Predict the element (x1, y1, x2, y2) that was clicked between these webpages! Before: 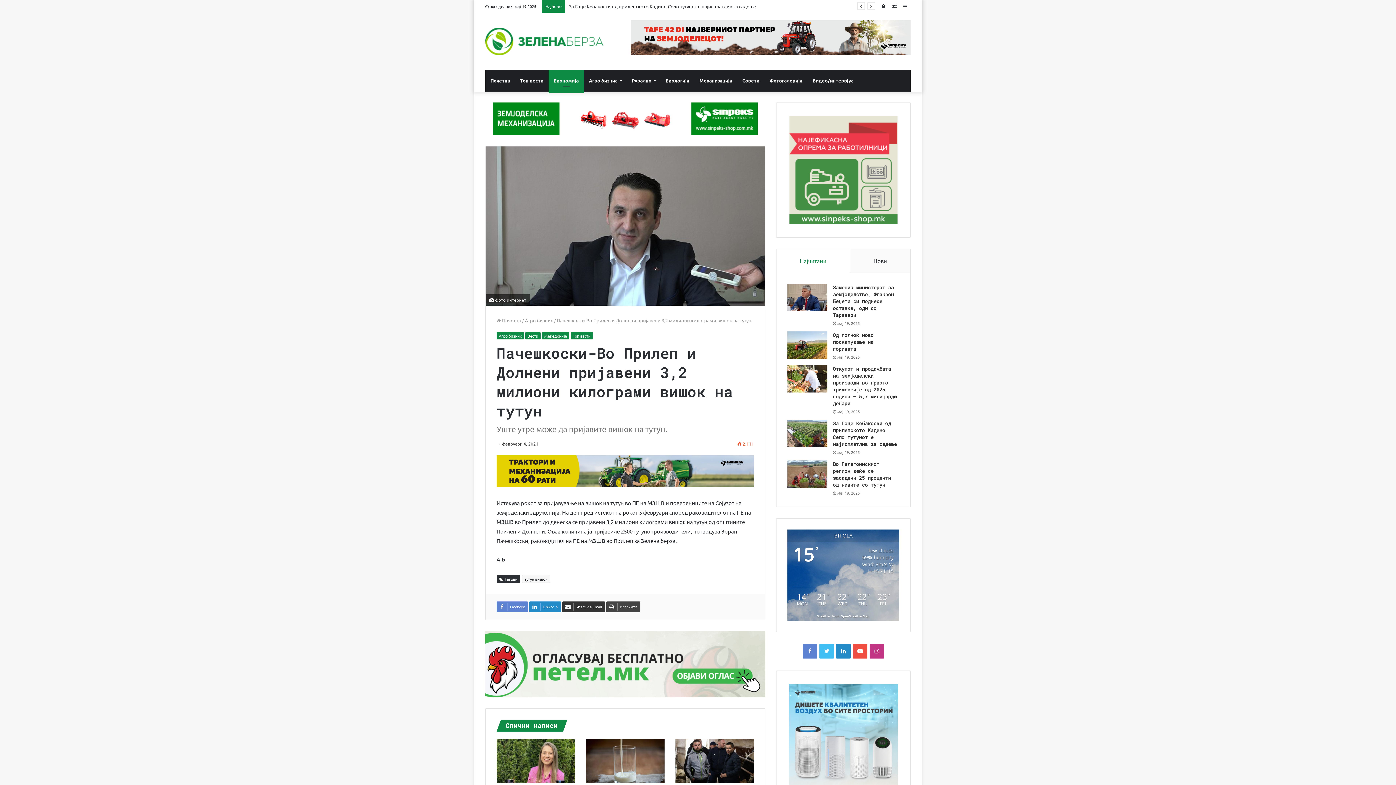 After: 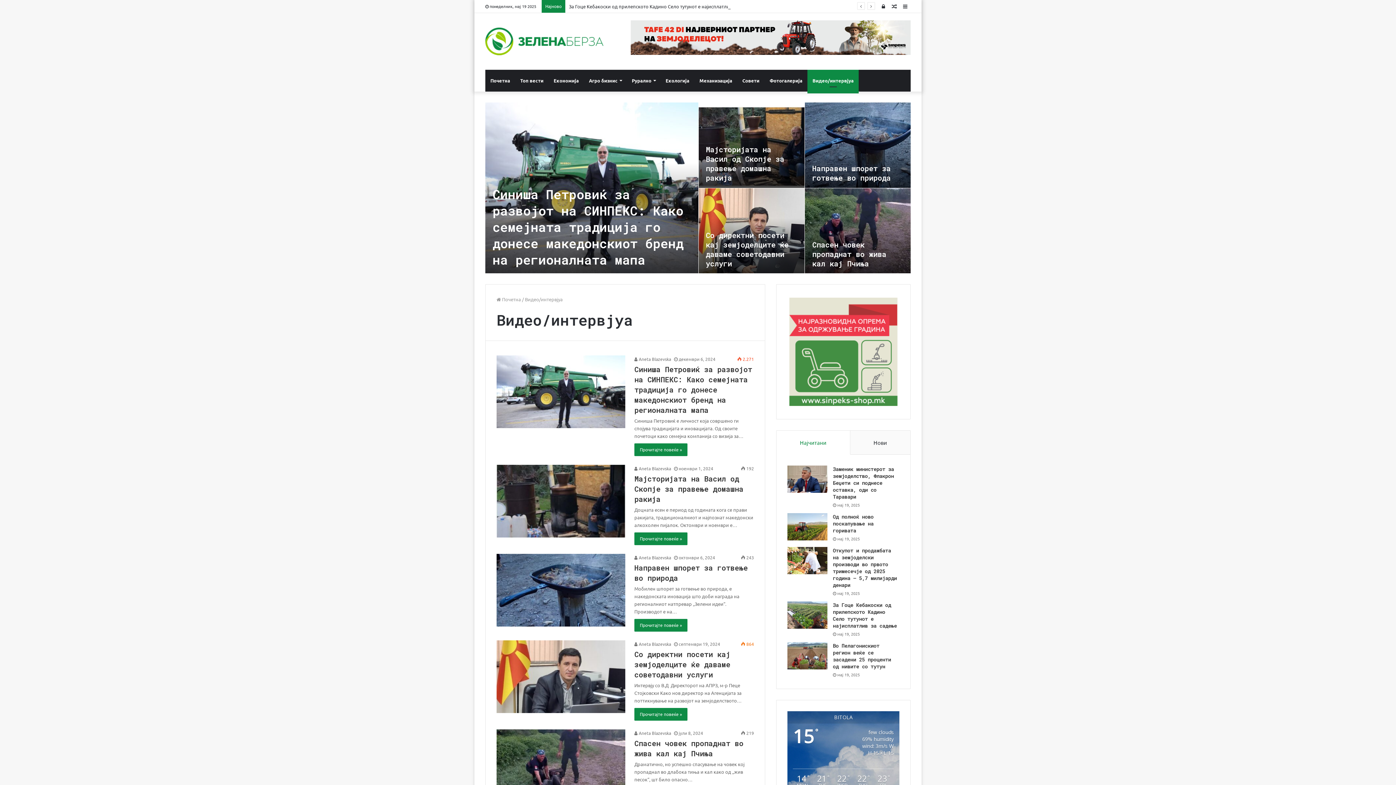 Action: bbox: (807, 69, 858, 91) label: Видео/интервјуа